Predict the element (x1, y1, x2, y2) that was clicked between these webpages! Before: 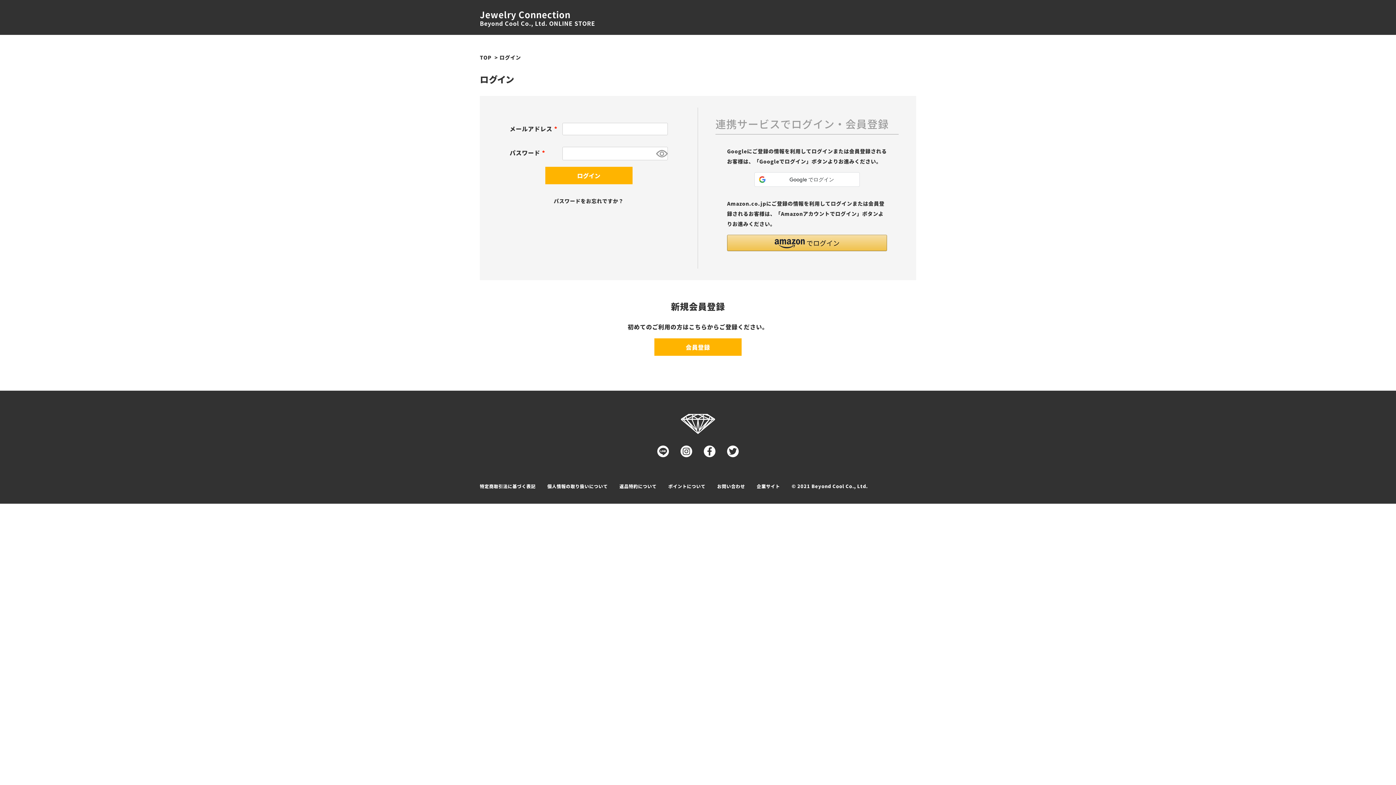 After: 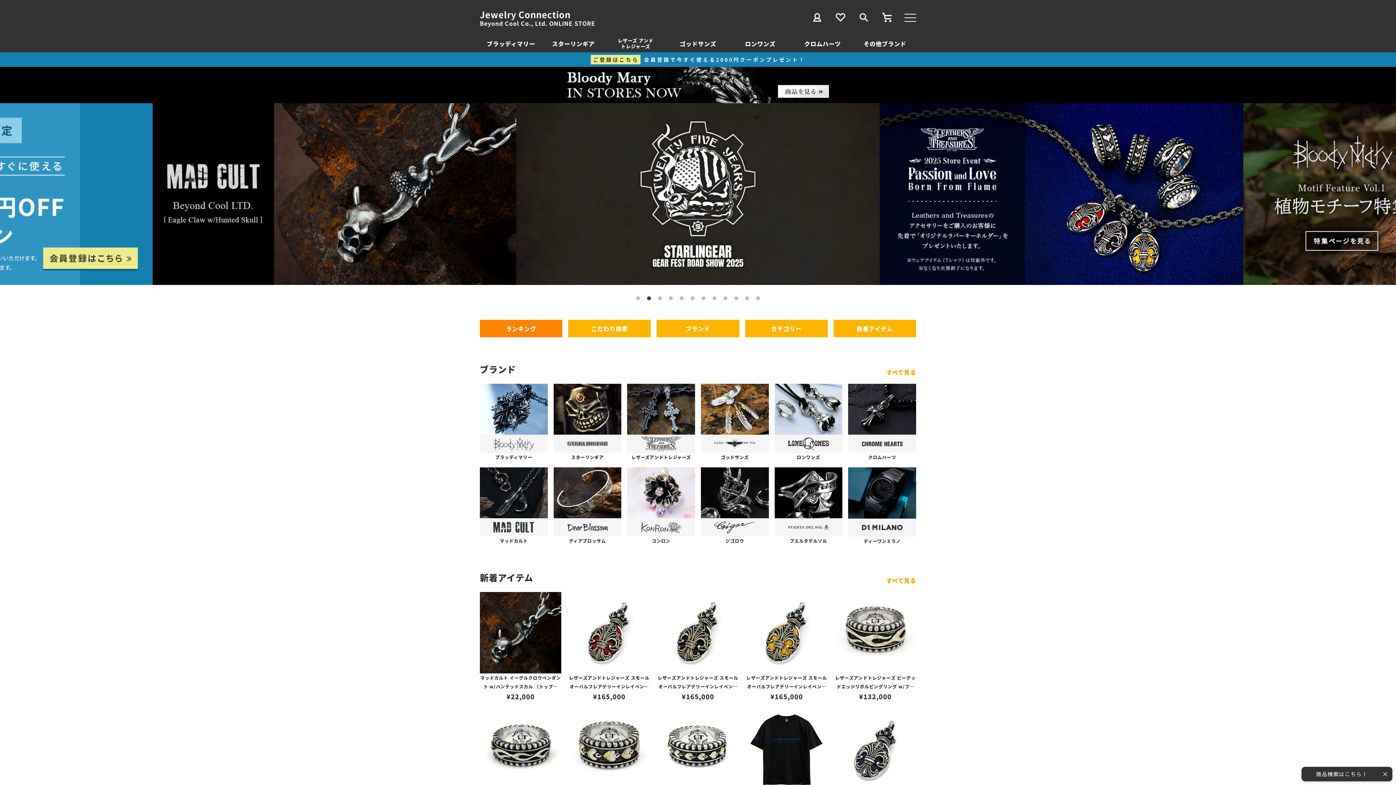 Action: label: Jewelry Connection bbox: (480, 11, 595, 17)